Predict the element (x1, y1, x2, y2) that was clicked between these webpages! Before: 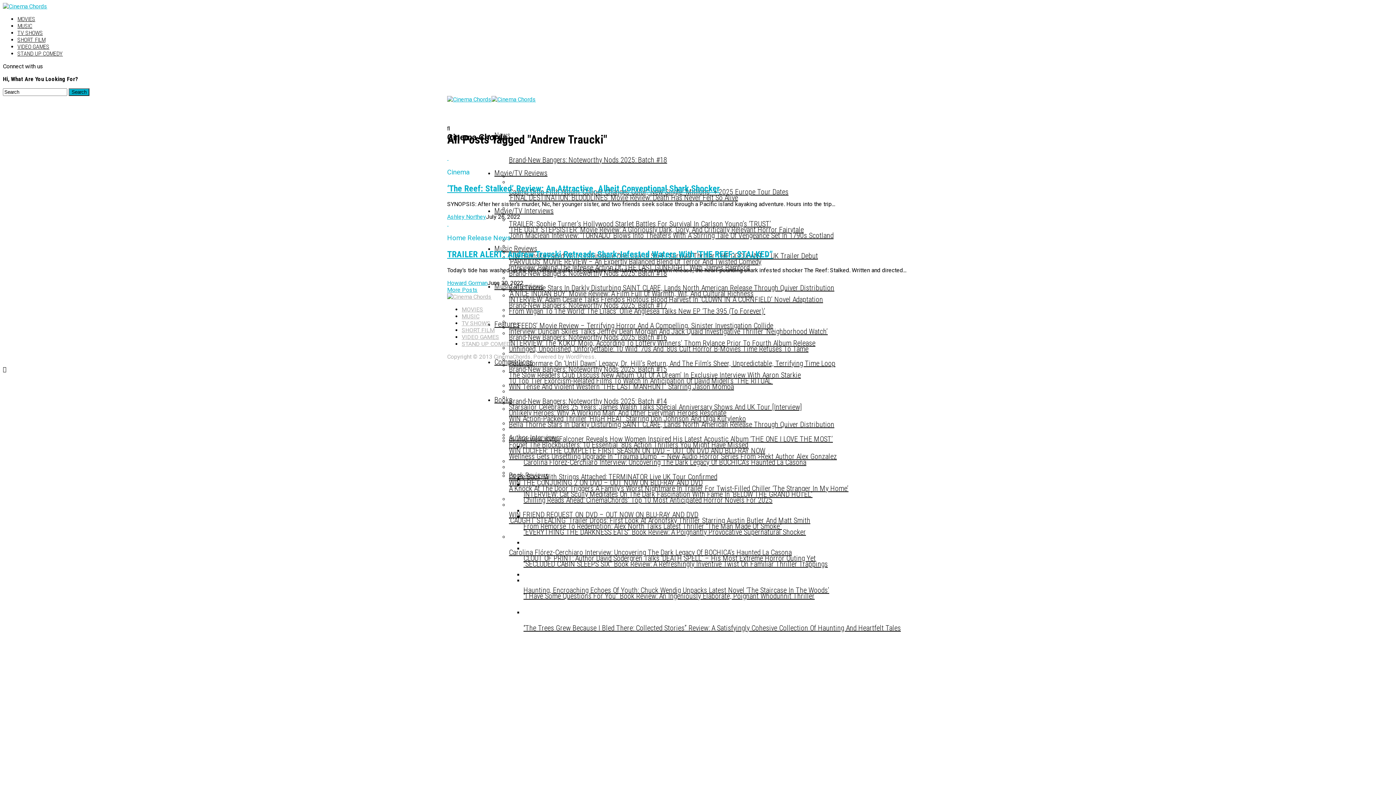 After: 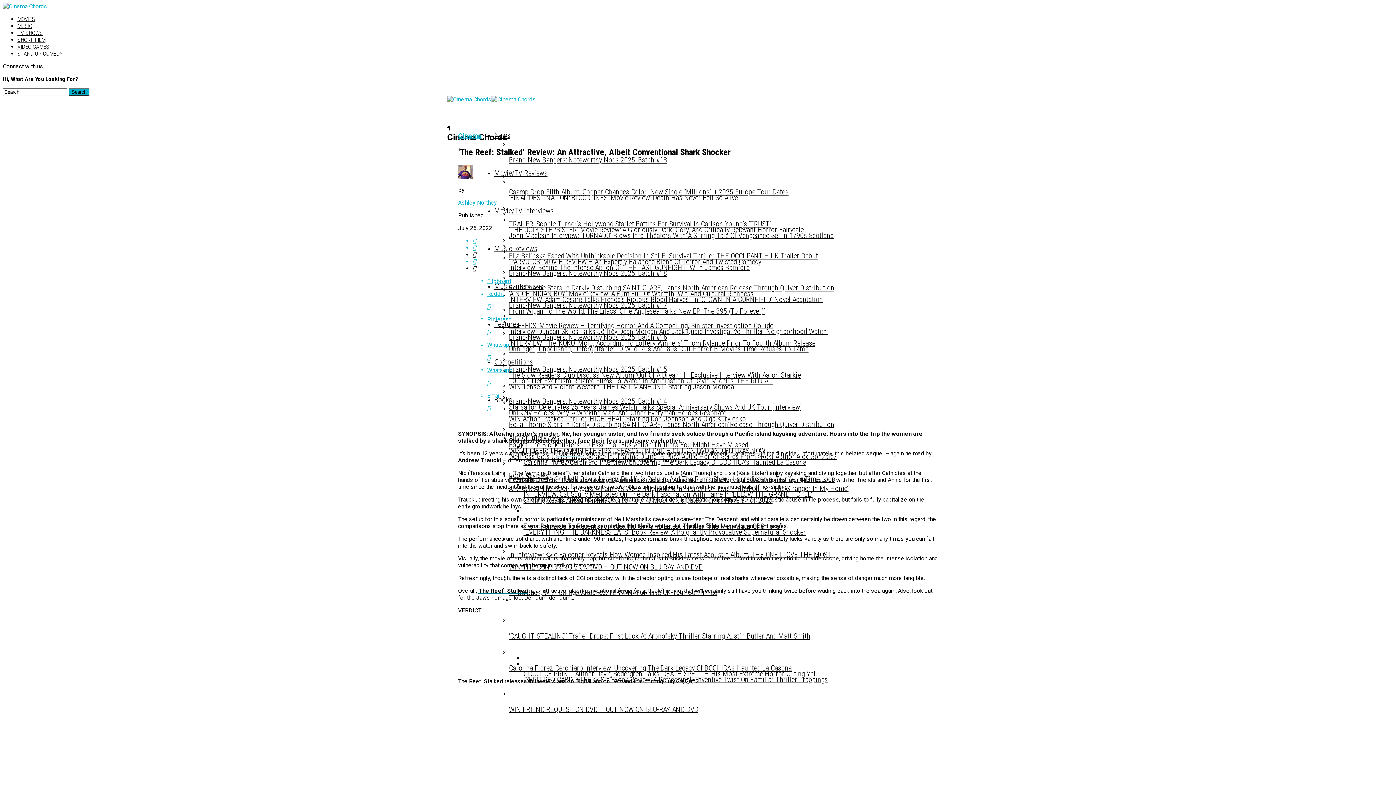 Action: label:   bbox: (447, 154, 949, 161)